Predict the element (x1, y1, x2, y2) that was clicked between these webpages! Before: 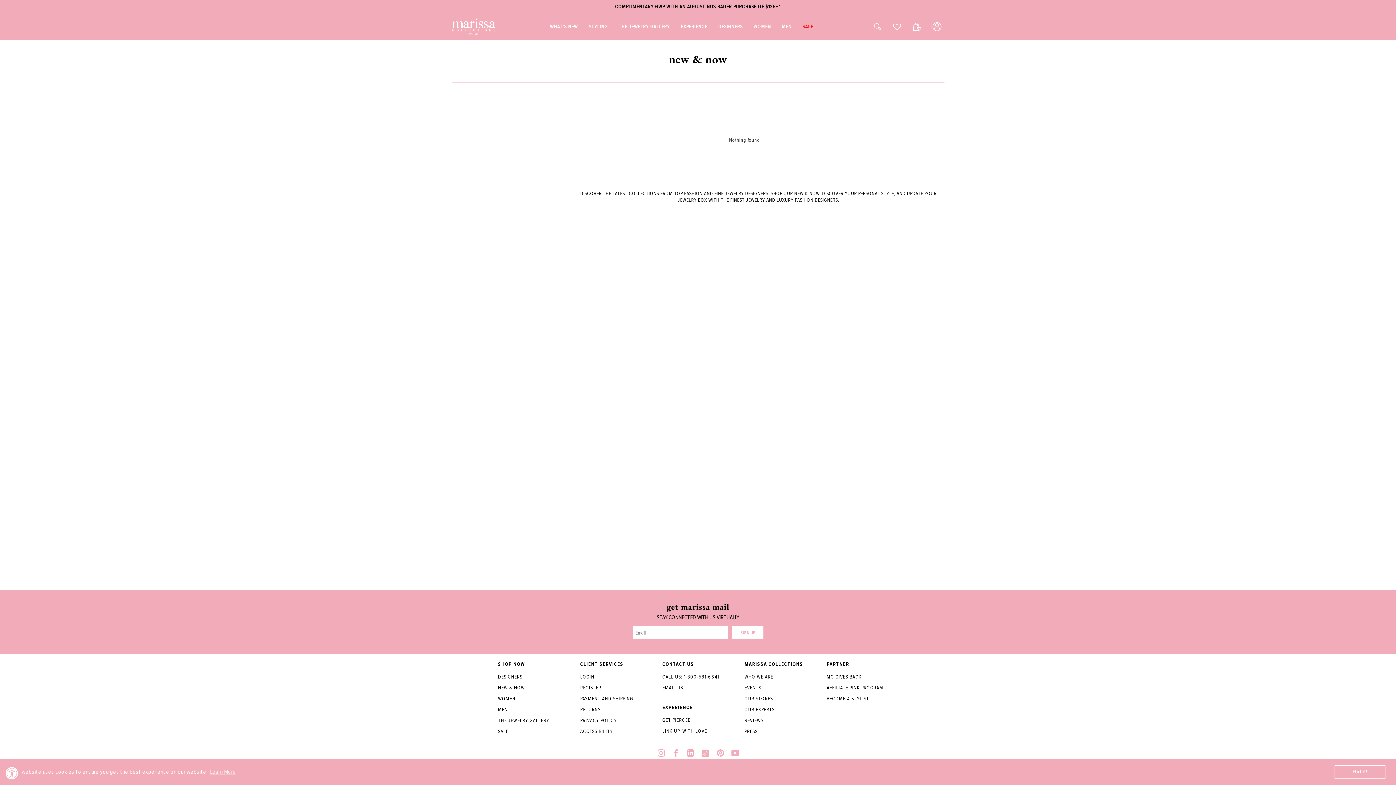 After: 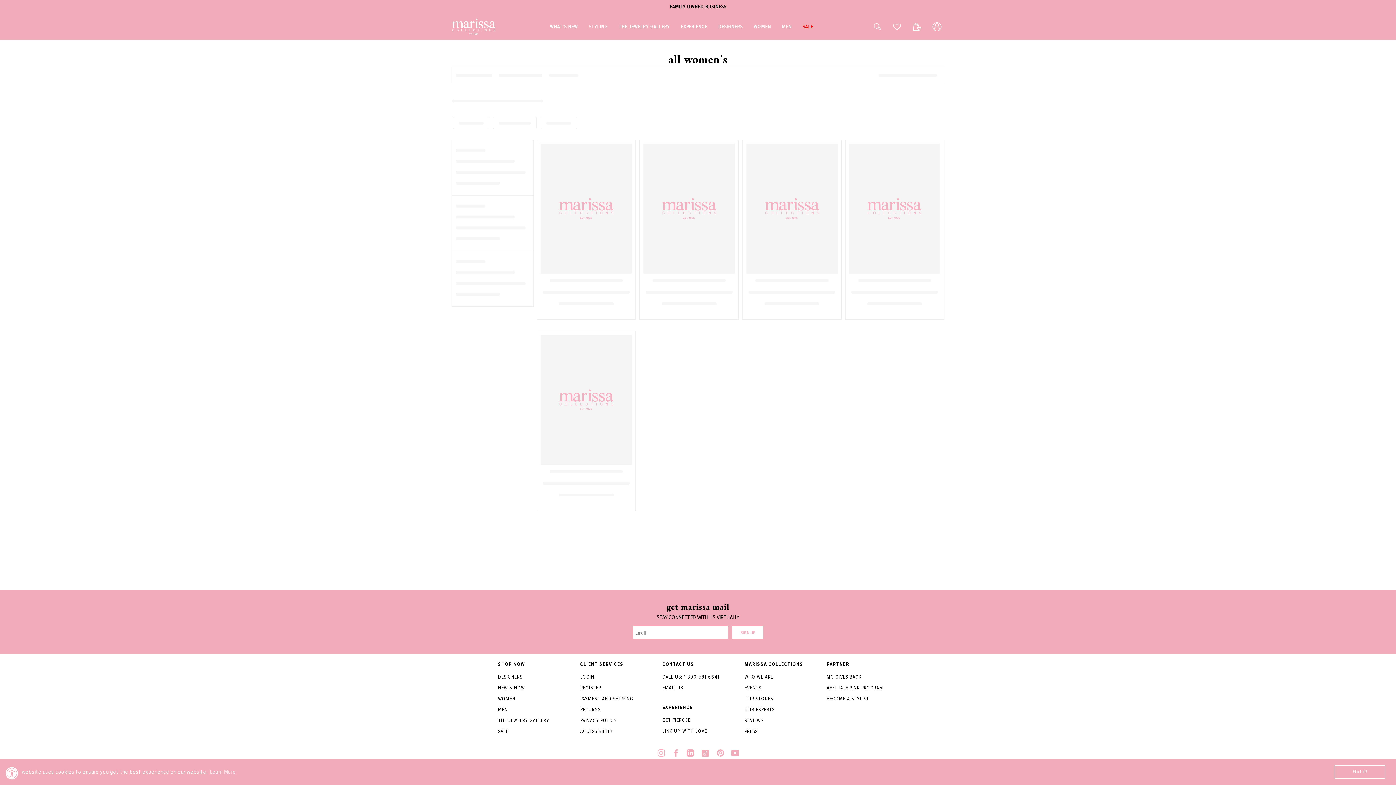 Action: bbox: (748, 13, 776, 39) label: WOMEN